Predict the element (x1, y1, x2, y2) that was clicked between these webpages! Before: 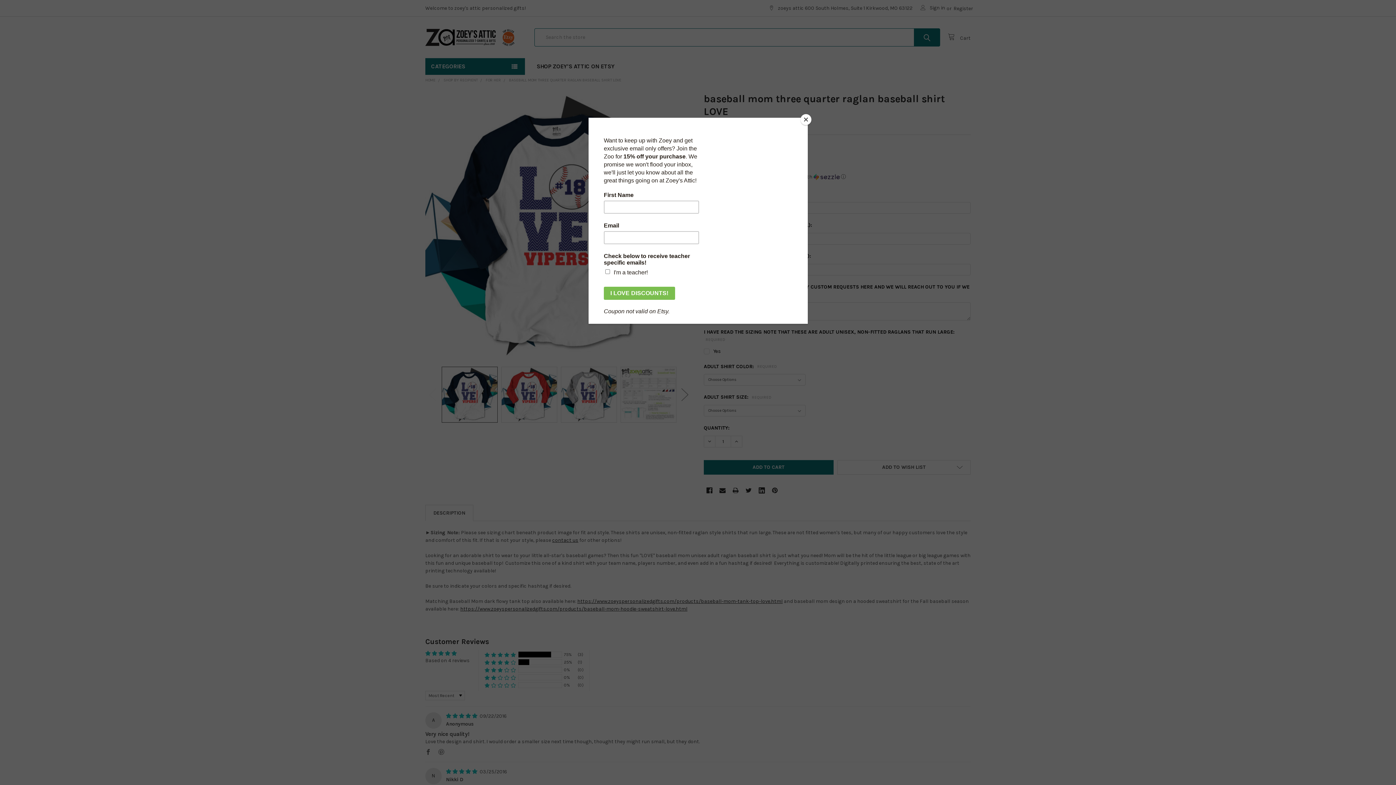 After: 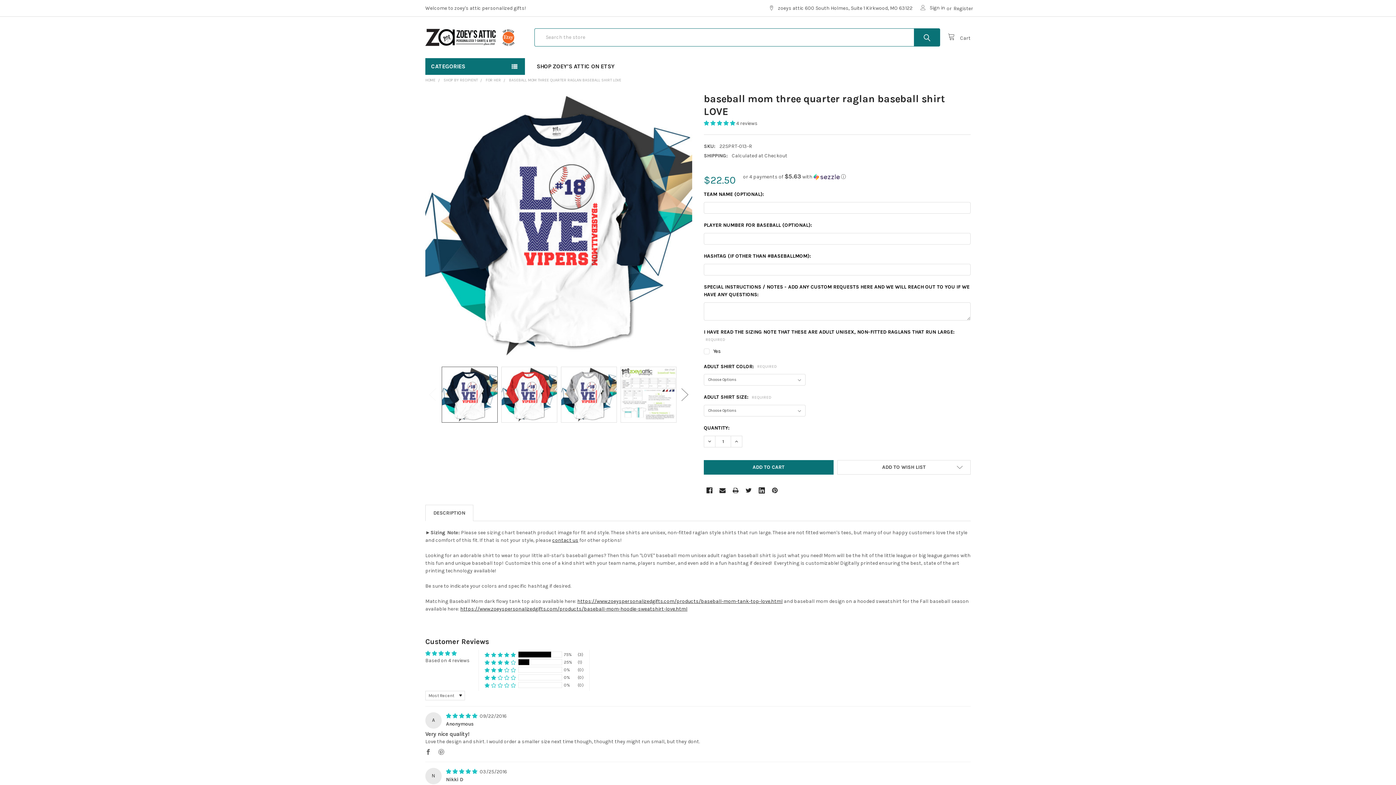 Action: bbox: (800, 114, 811, 125) label: Close